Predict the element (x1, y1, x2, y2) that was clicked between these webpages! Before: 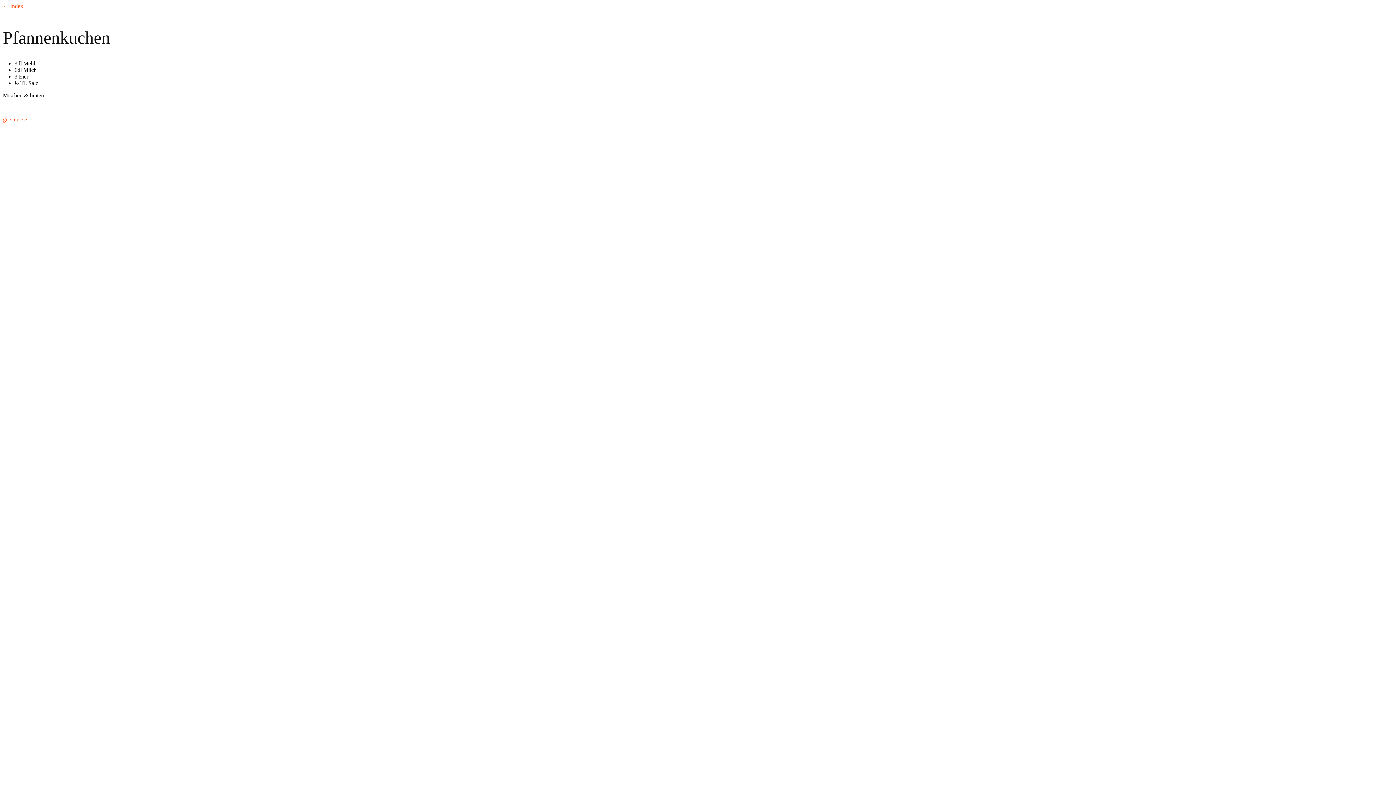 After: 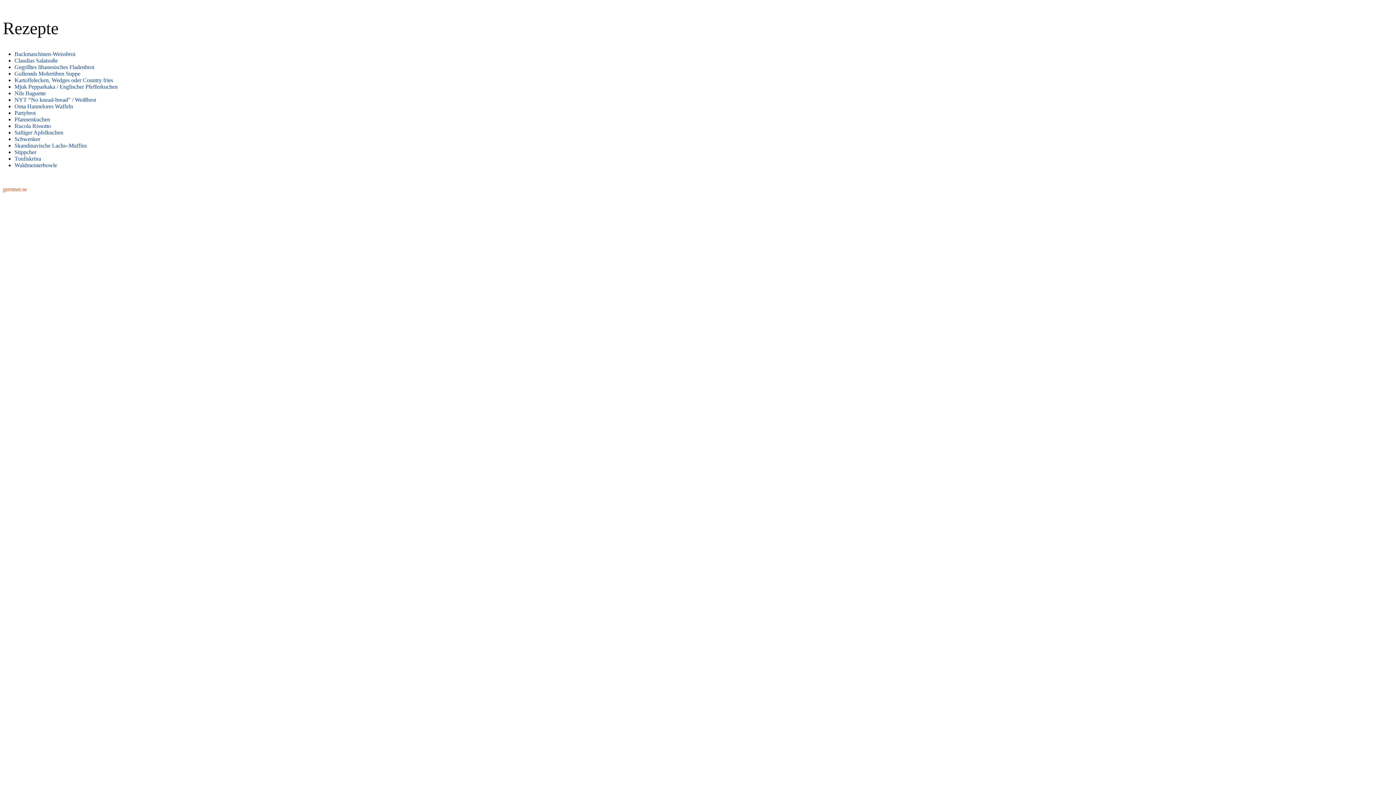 Action: bbox: (2, 2, 23, 9) label: ← Index